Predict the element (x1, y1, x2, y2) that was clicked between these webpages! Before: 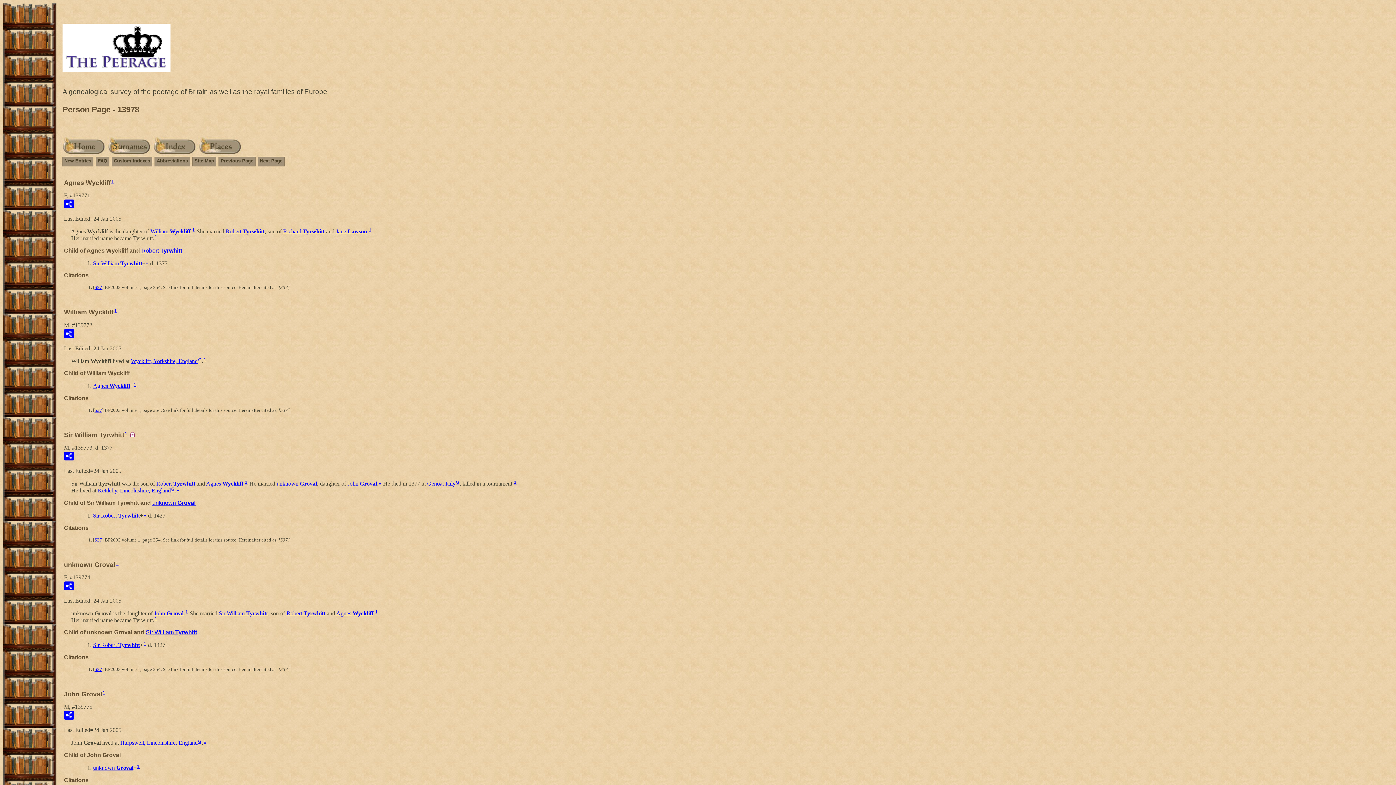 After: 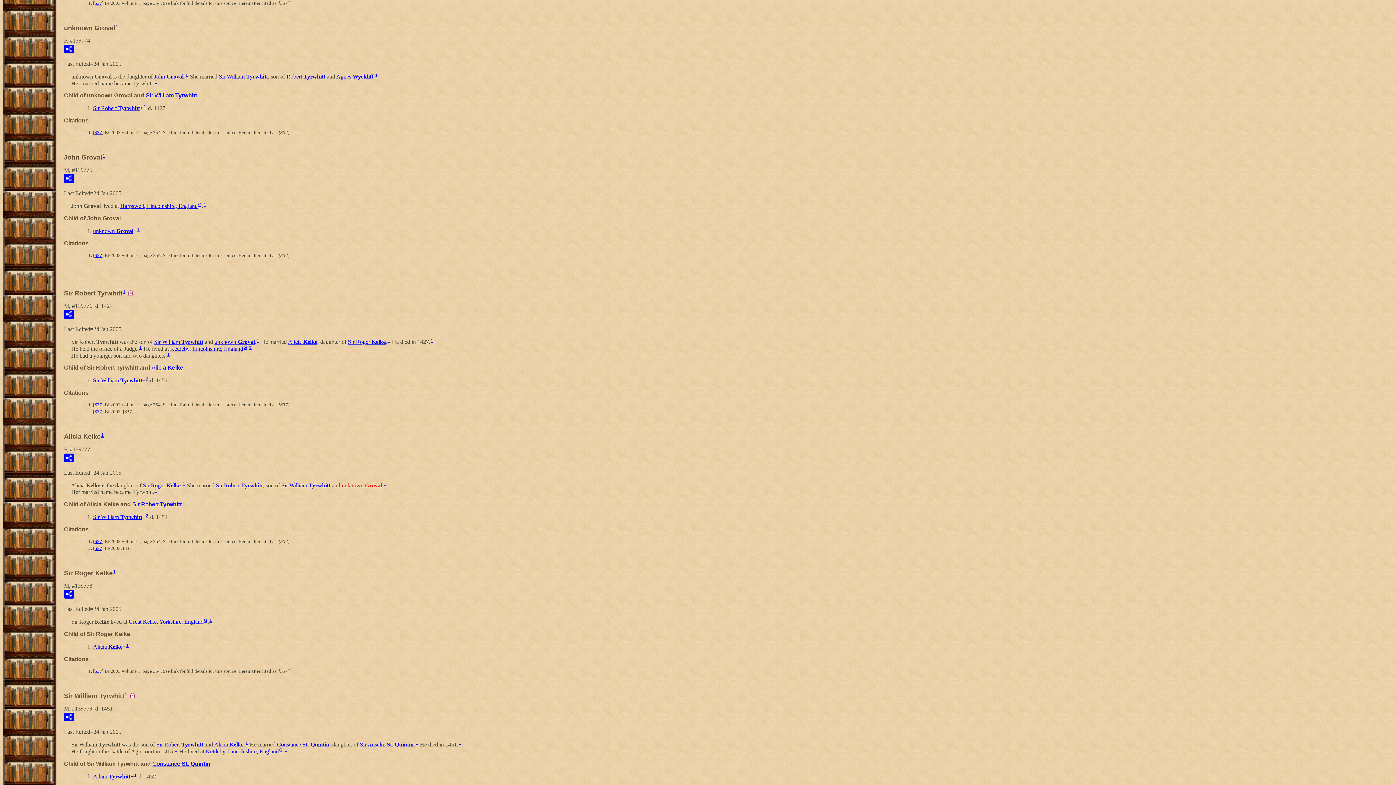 Action: label: 1 bbox: (378, 480, 381, 485)